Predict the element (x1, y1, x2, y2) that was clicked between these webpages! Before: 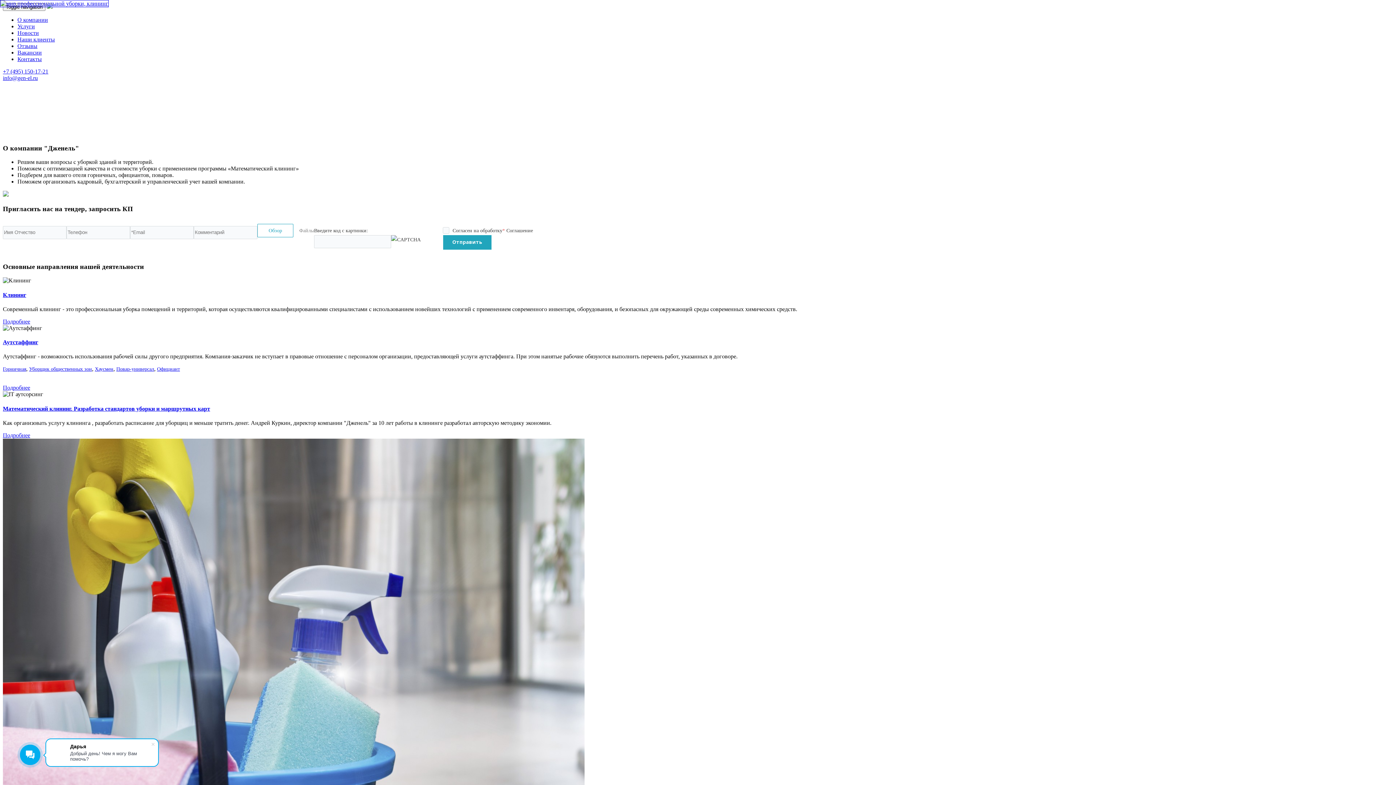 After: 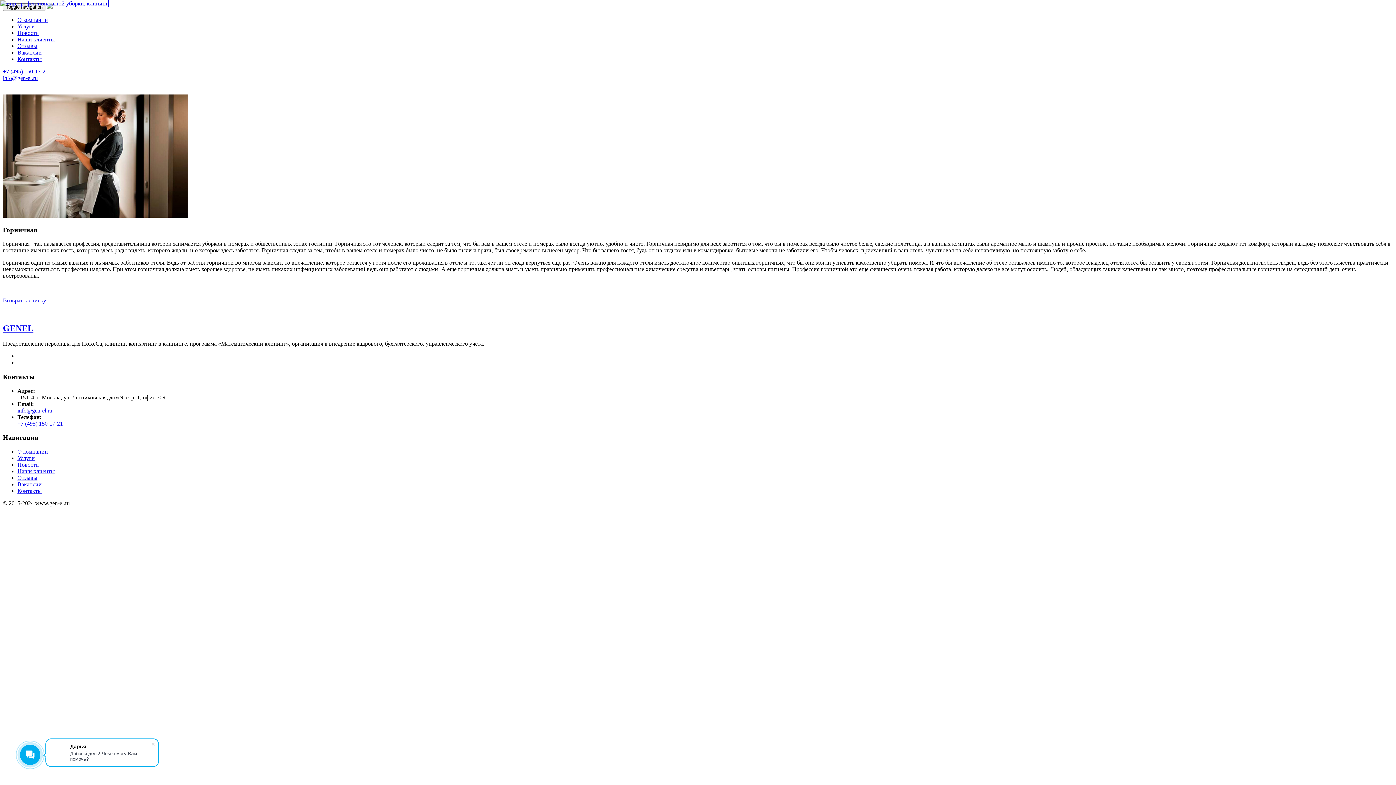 Action: bbox: (2, 366, 26, 372) label: Горничная